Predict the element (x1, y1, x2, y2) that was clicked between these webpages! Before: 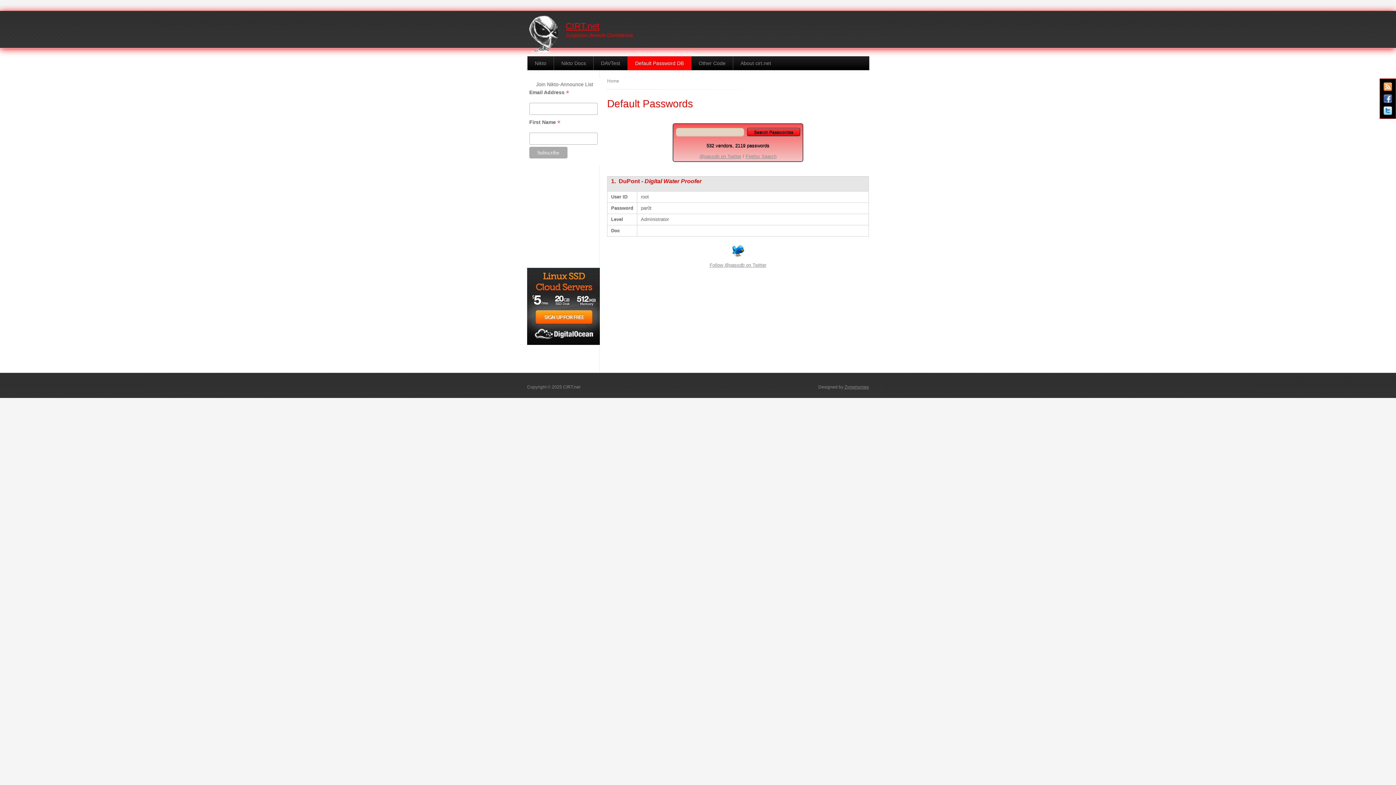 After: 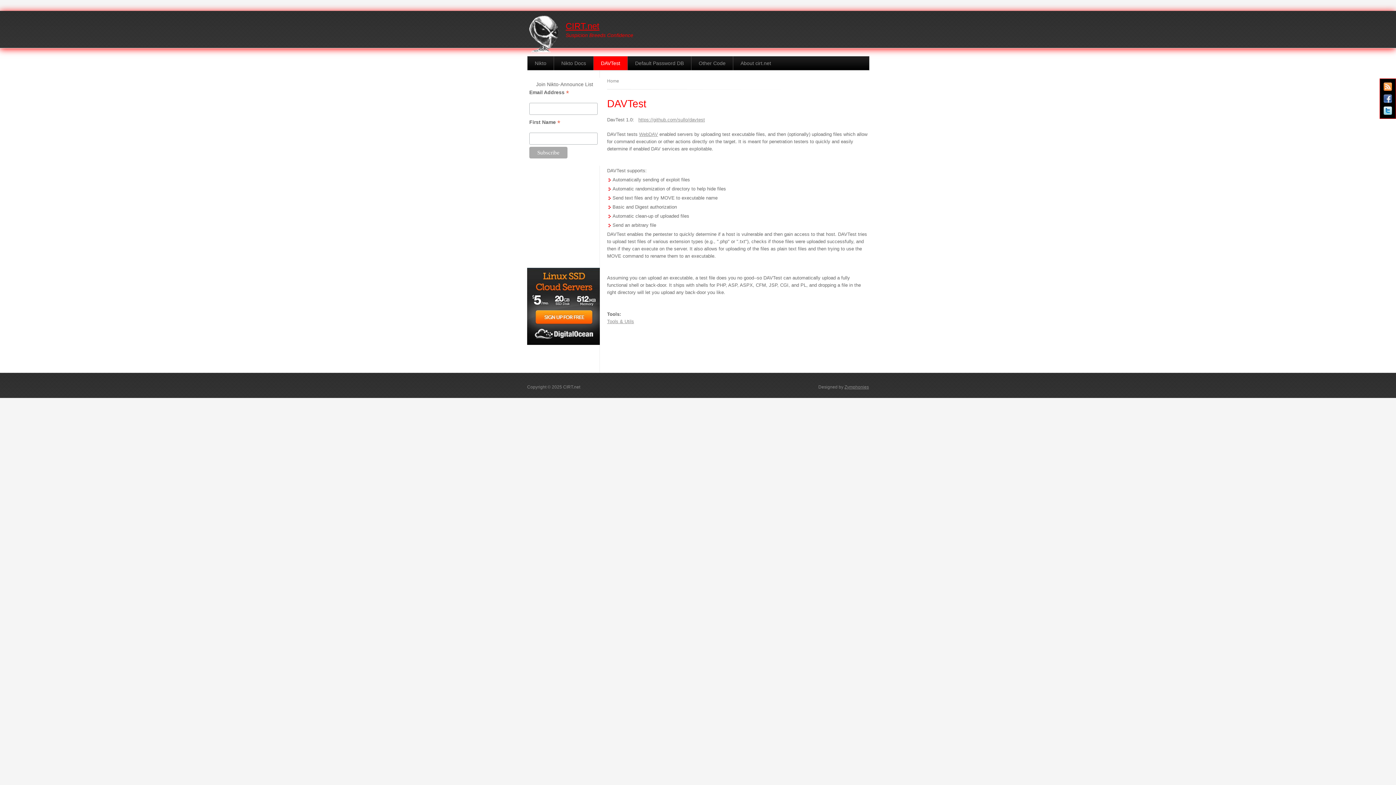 Action: bbox: (593, 56, 627, 70) label: DAVTest